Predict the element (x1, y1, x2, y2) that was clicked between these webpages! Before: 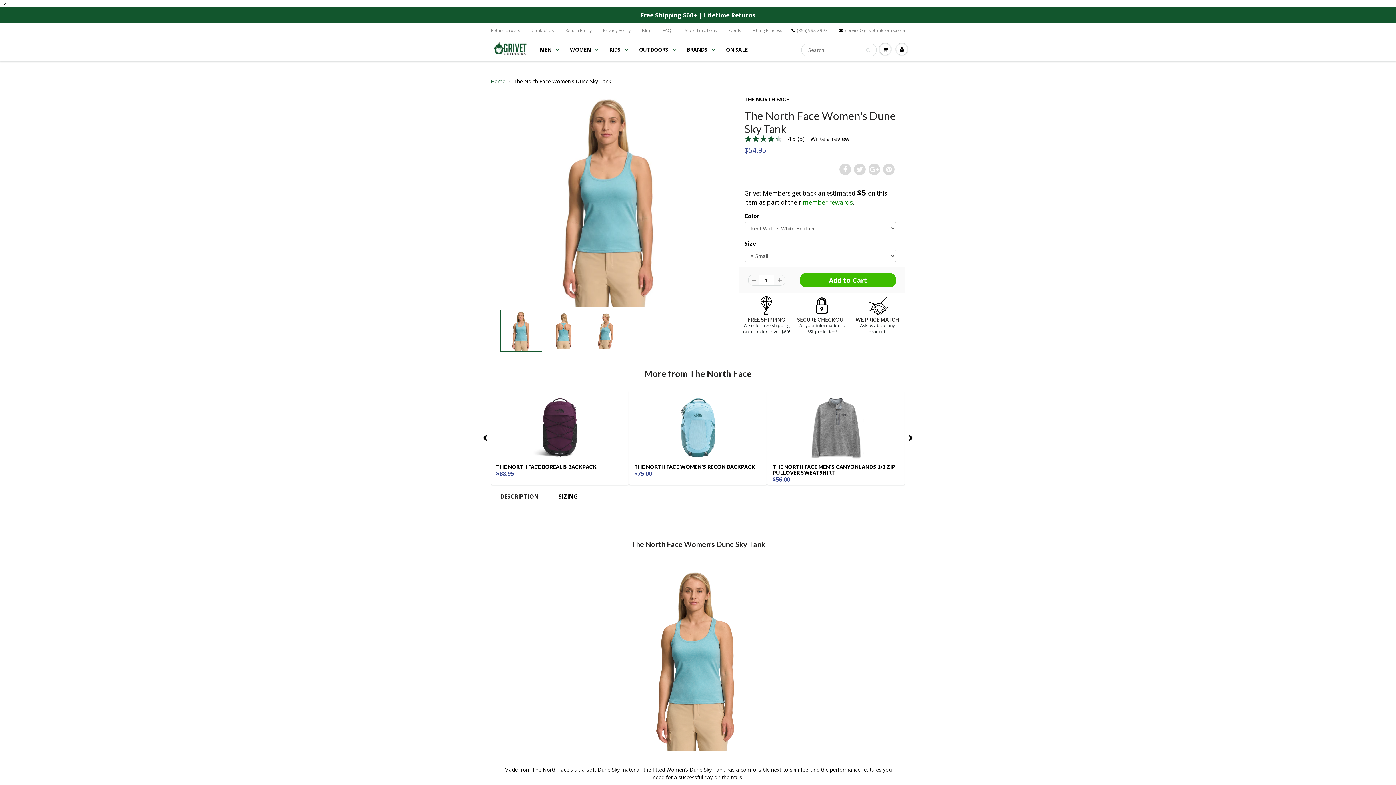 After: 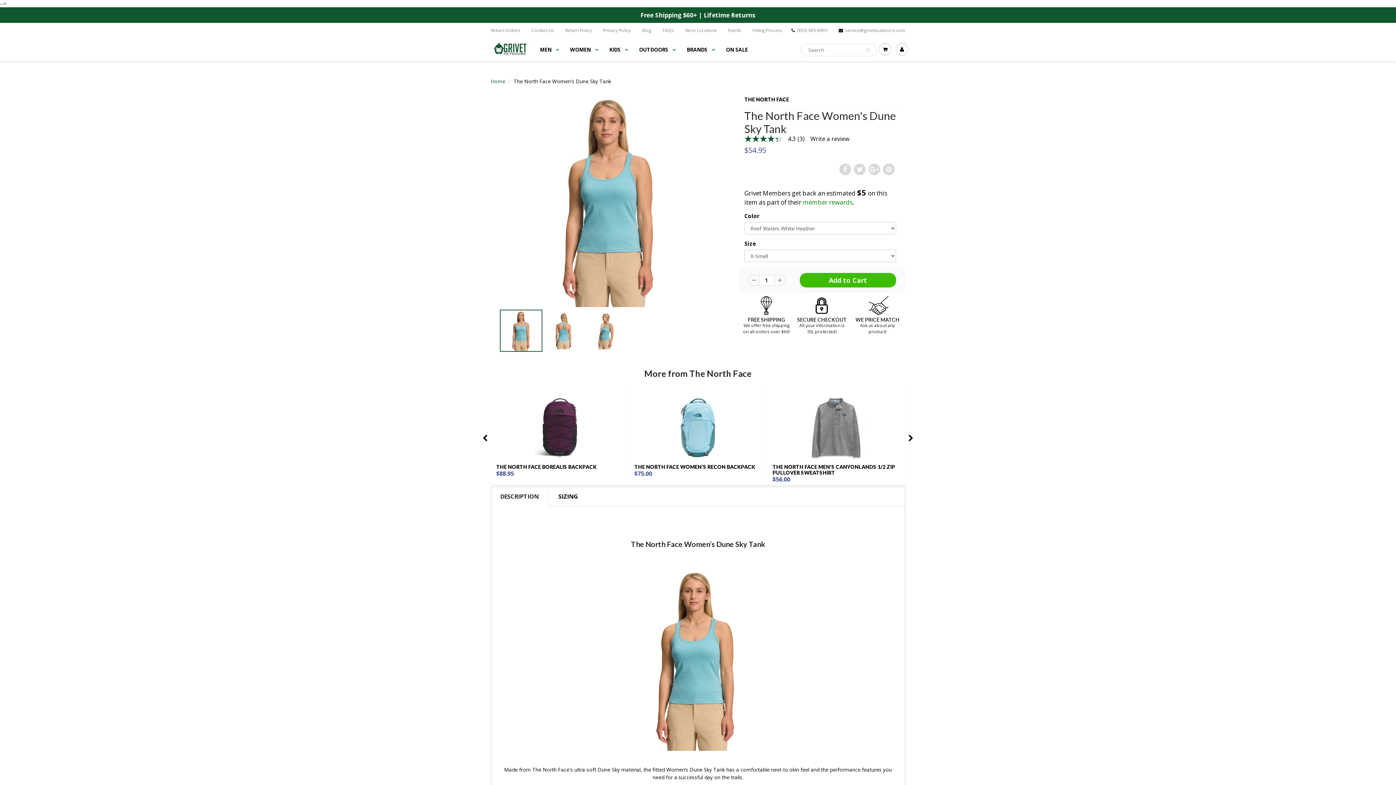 Action: bbox: (803, 198, 852, 206) label: member rewards